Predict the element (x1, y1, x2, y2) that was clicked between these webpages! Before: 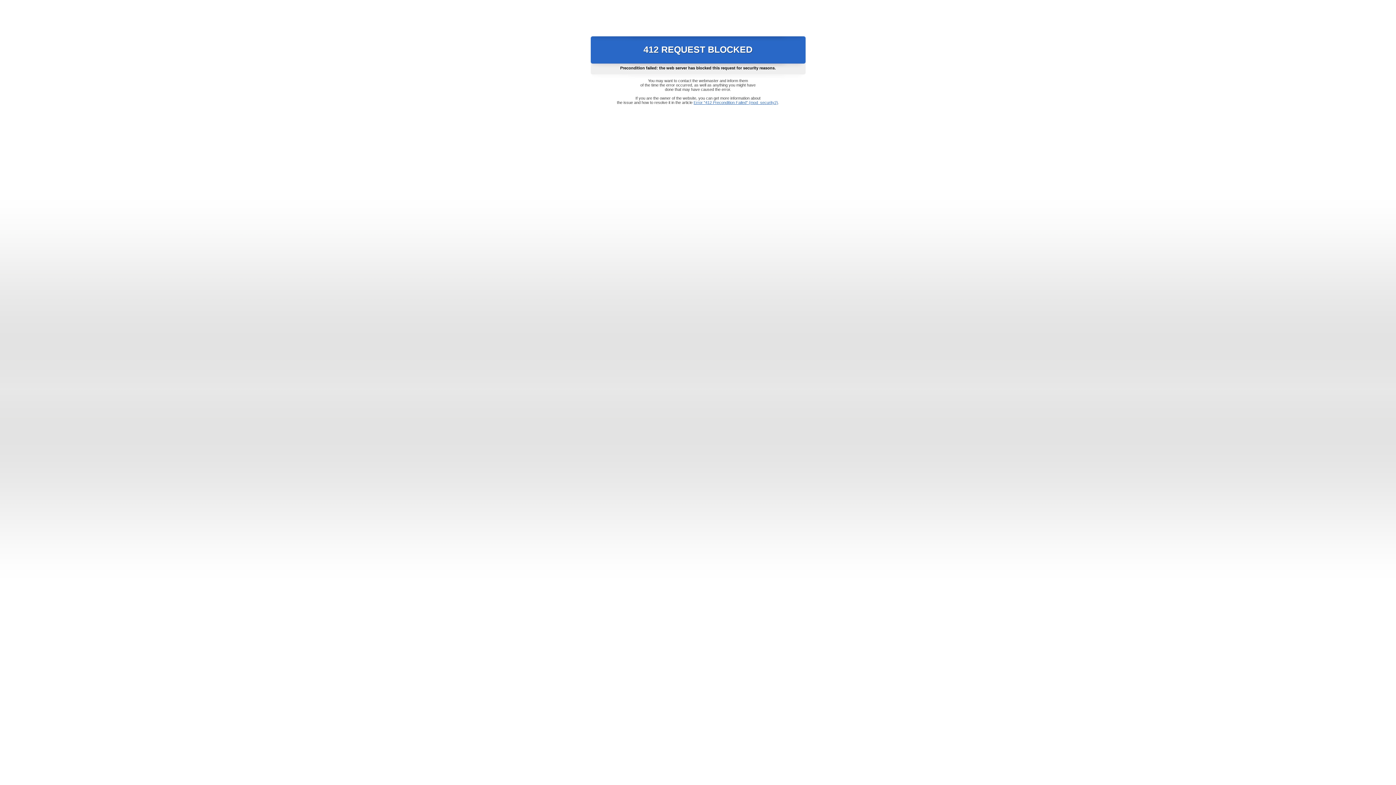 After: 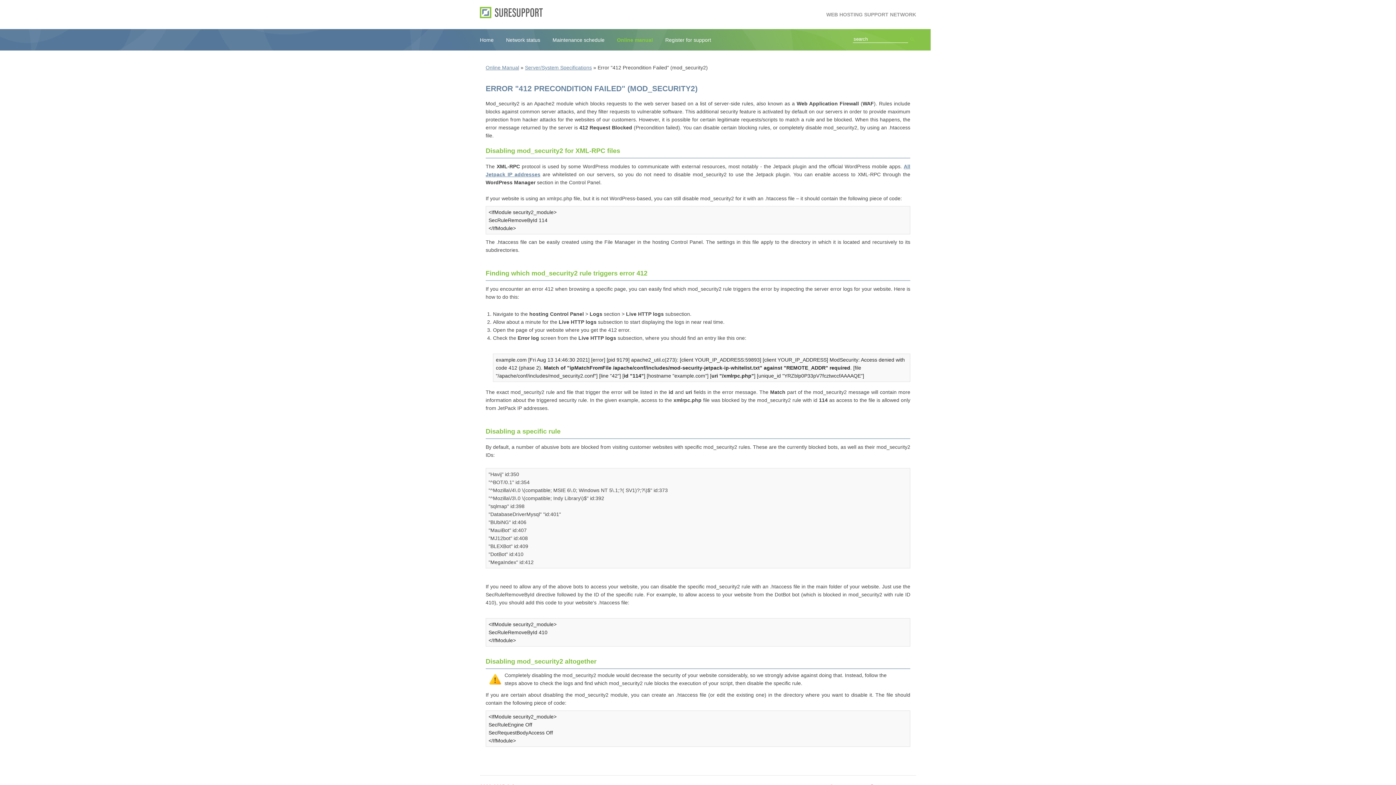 Action: label: Error "412 Precondition Failed" (mod_security2) bbox: (693, 100, 778, 104)